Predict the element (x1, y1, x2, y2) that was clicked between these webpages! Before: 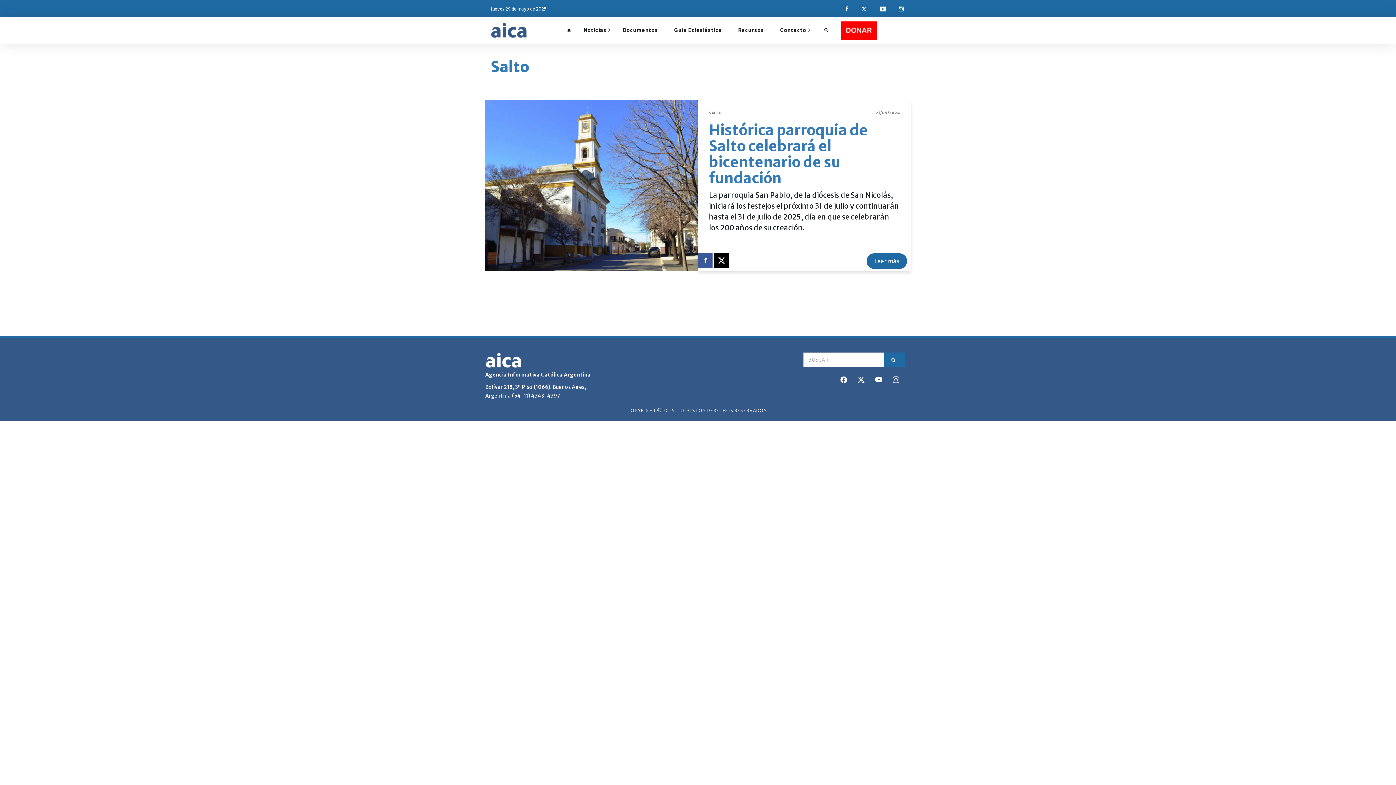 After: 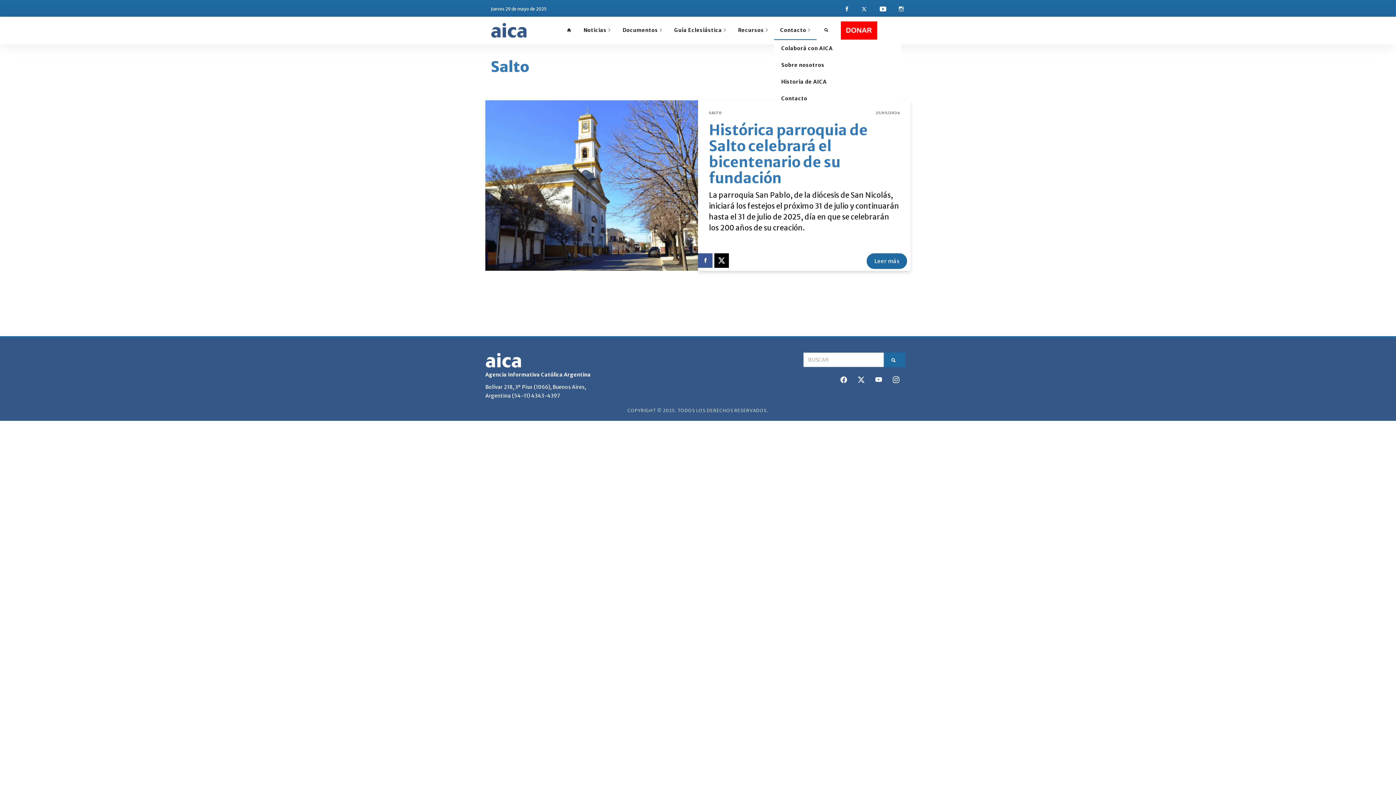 Action: label: Contacto bbox: (774, 20, 816, 39)